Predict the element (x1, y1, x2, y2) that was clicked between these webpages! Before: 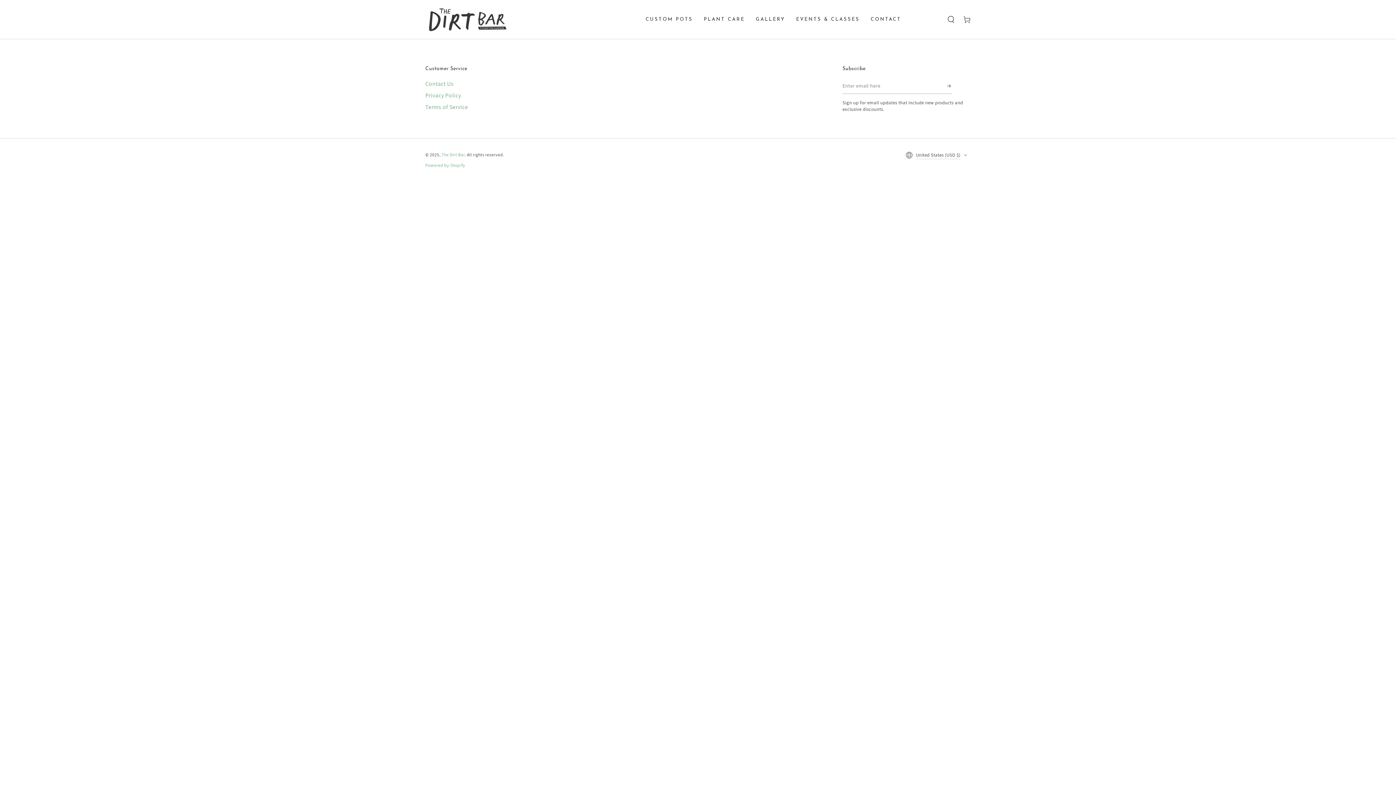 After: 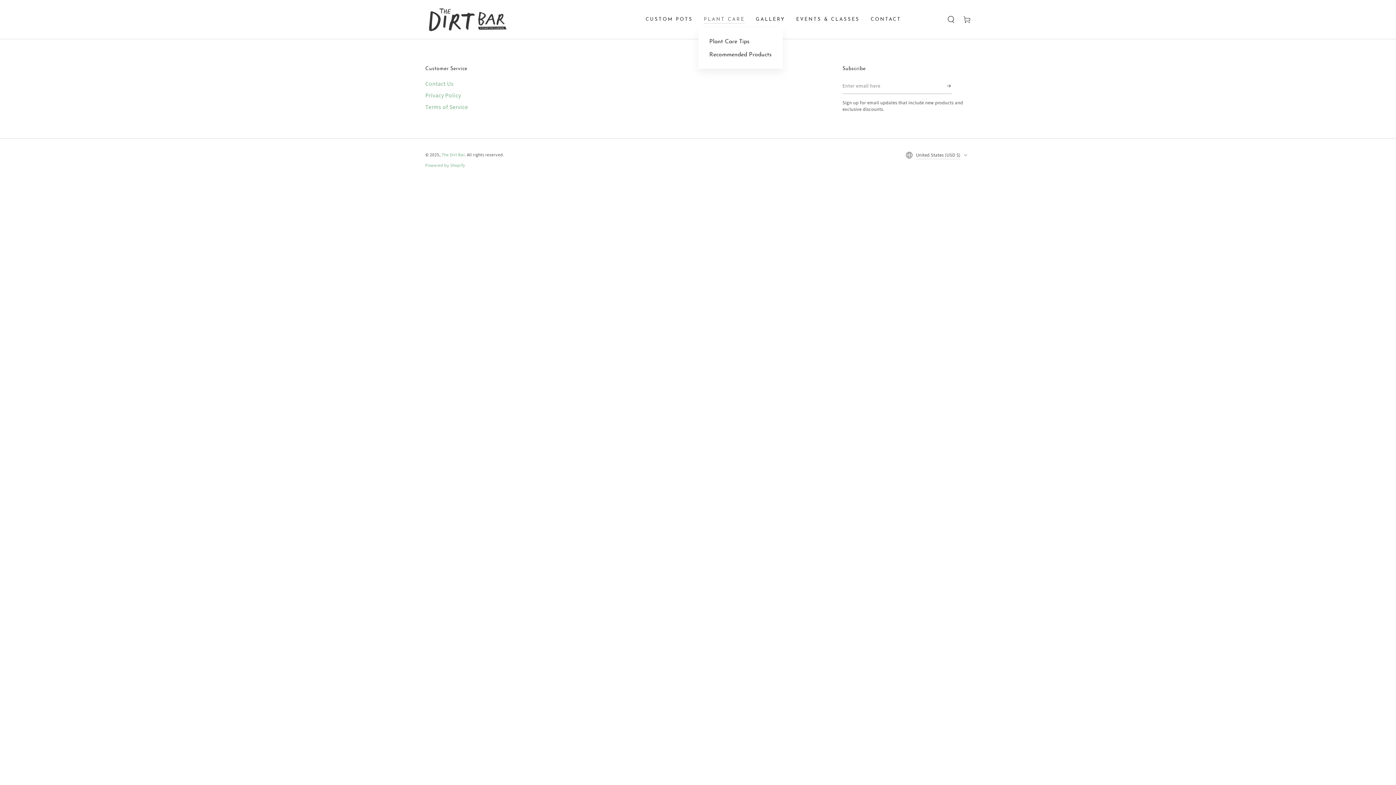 Action: bbox: (698, 10, 750, 28) label: PLANT CARE